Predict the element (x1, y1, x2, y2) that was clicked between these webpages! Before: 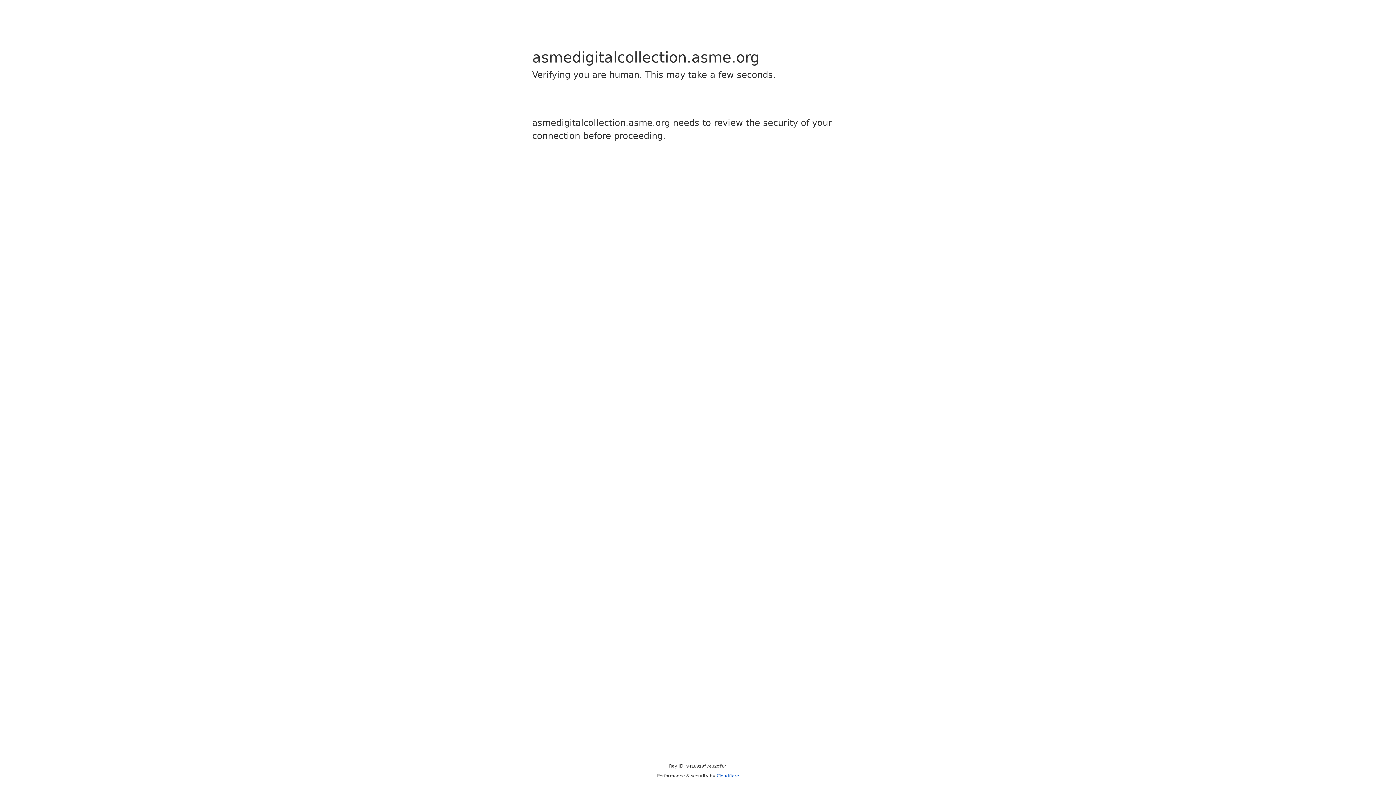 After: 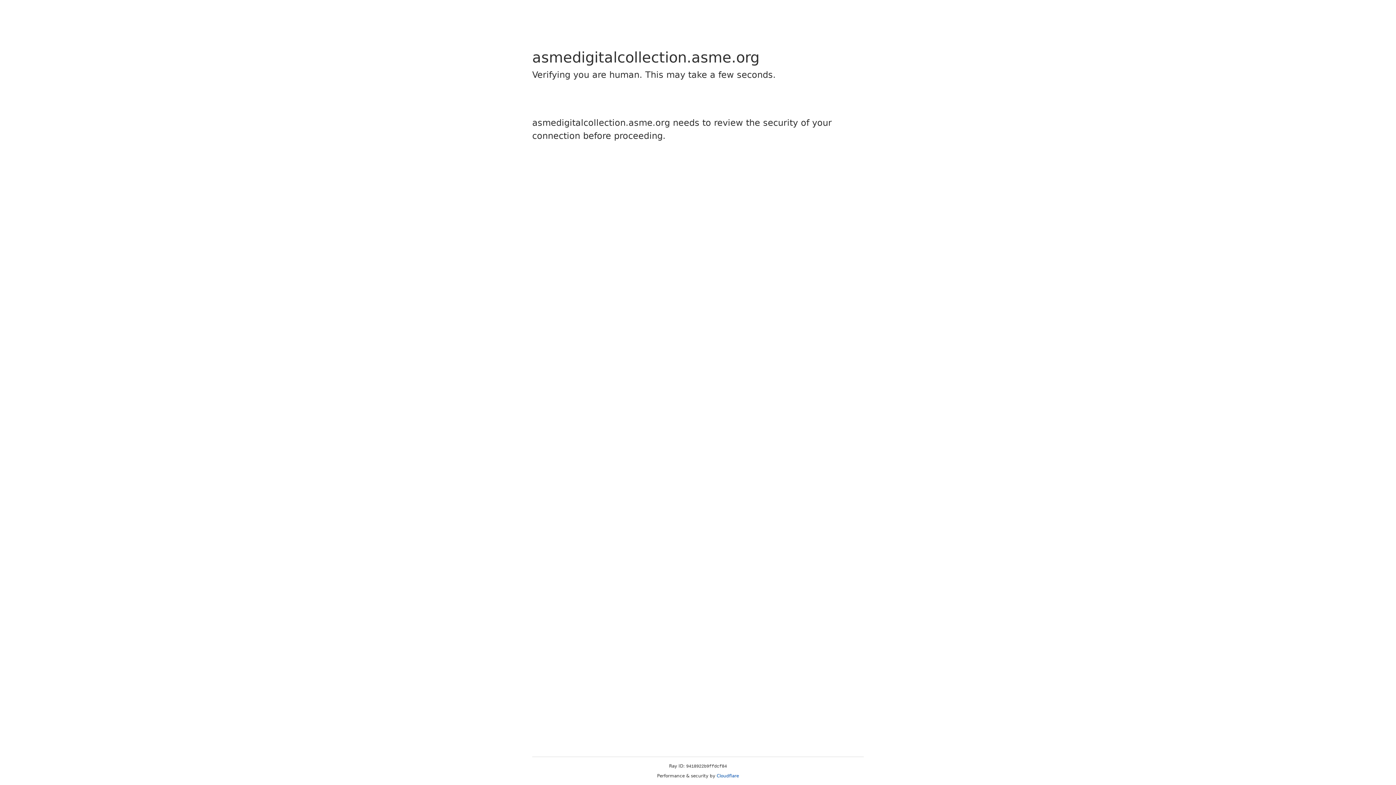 Action: bbox: (716, 773, 739, 778) label: Cloudflare